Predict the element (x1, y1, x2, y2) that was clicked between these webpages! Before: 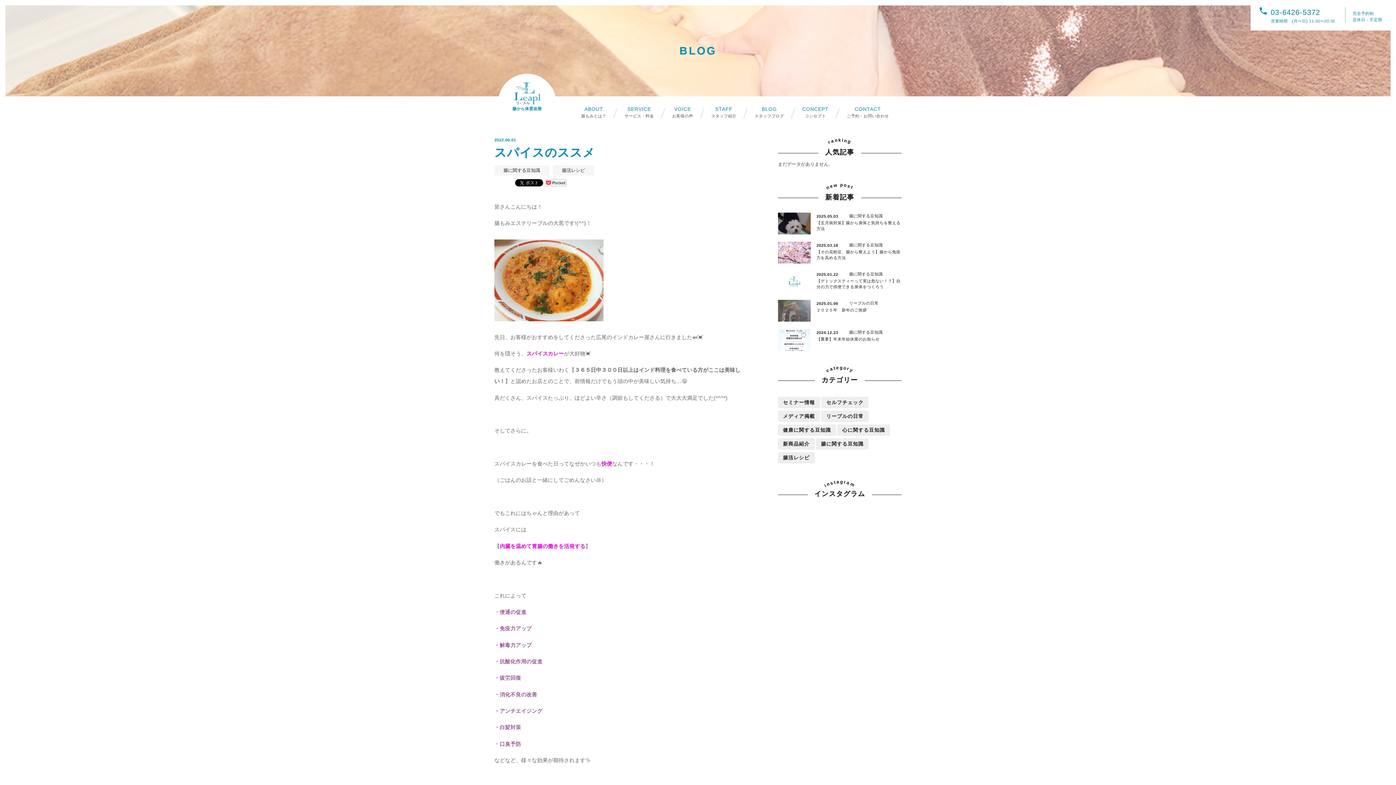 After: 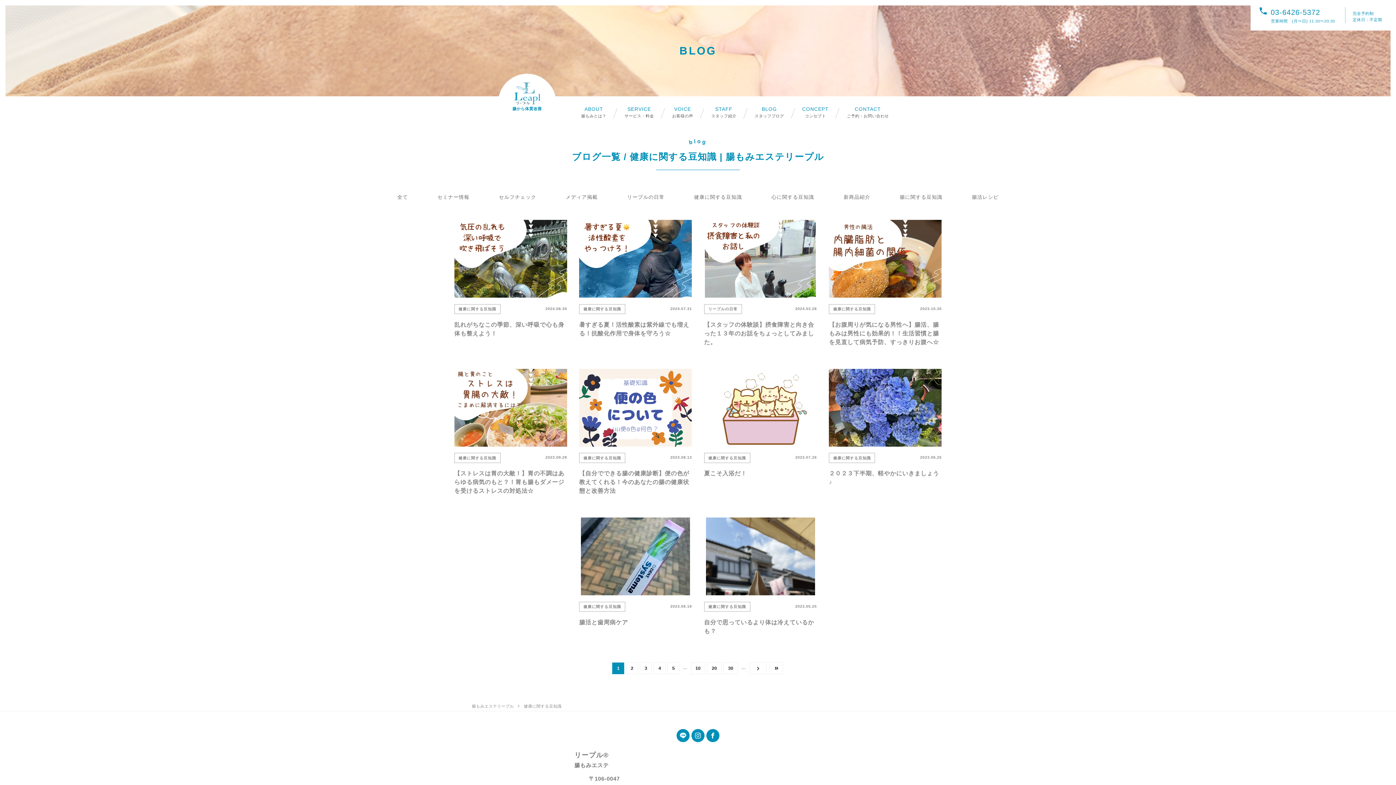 Action: label: 健康に関する豆知識 bbox: (778, 424, 836, 436)